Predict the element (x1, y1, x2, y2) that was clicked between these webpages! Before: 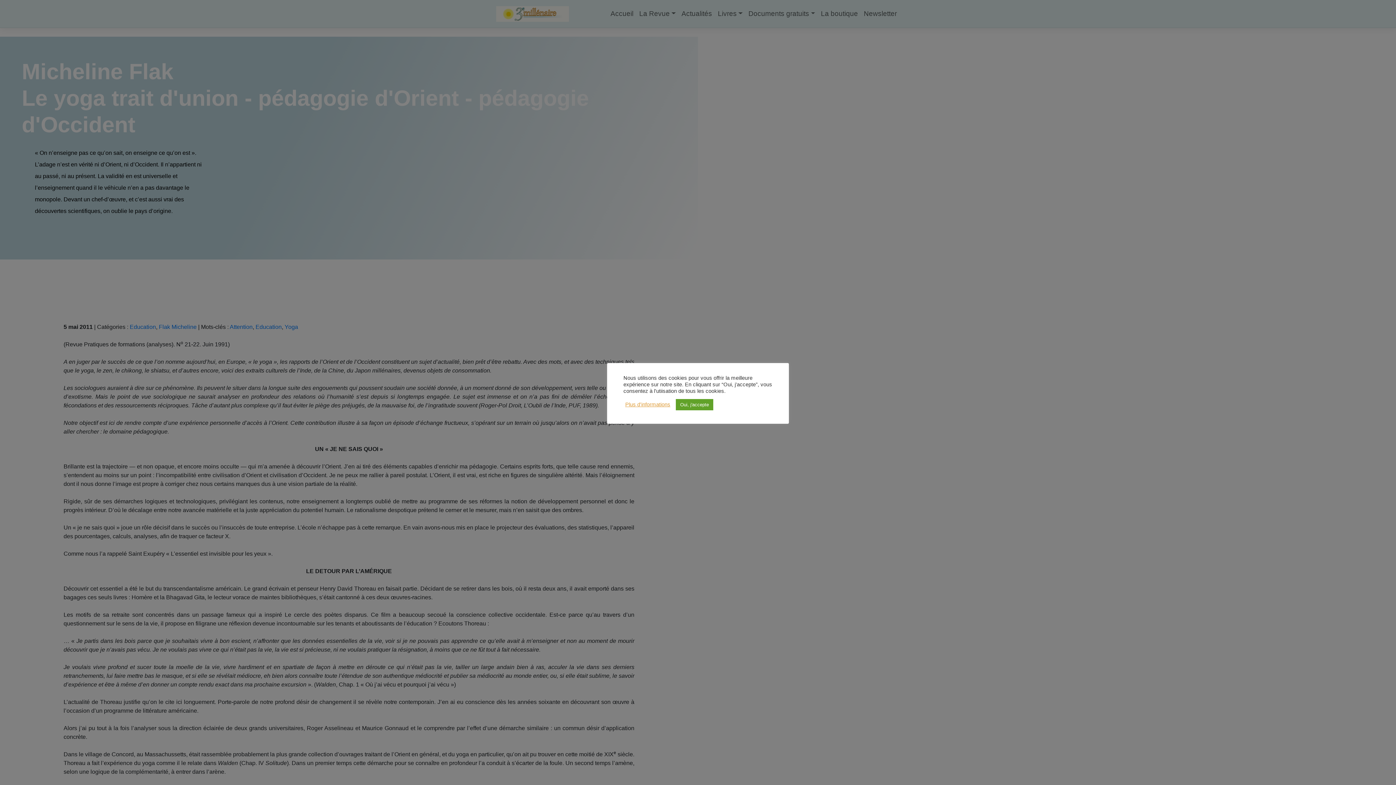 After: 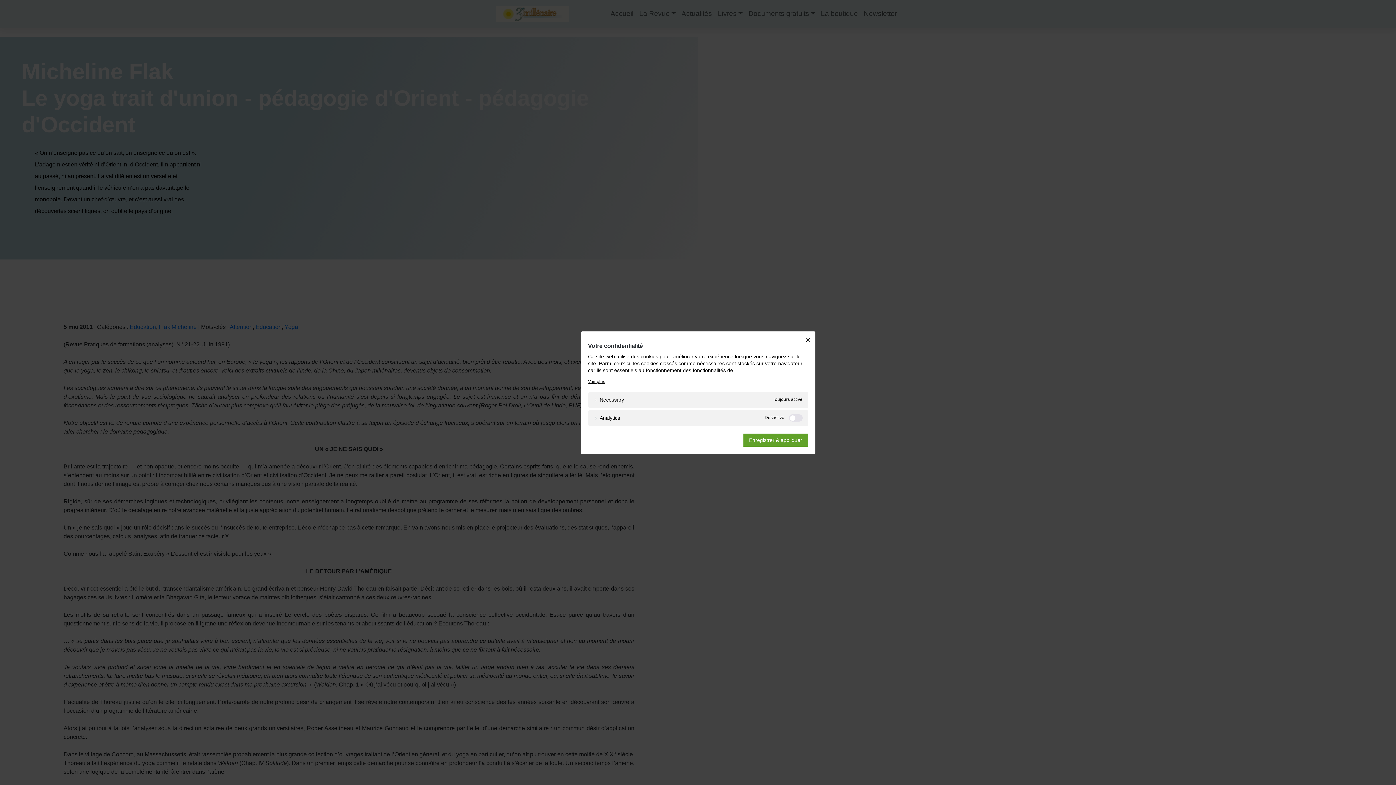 Action: label: Plus d'informations bbox: (625, 401, 670, 408)